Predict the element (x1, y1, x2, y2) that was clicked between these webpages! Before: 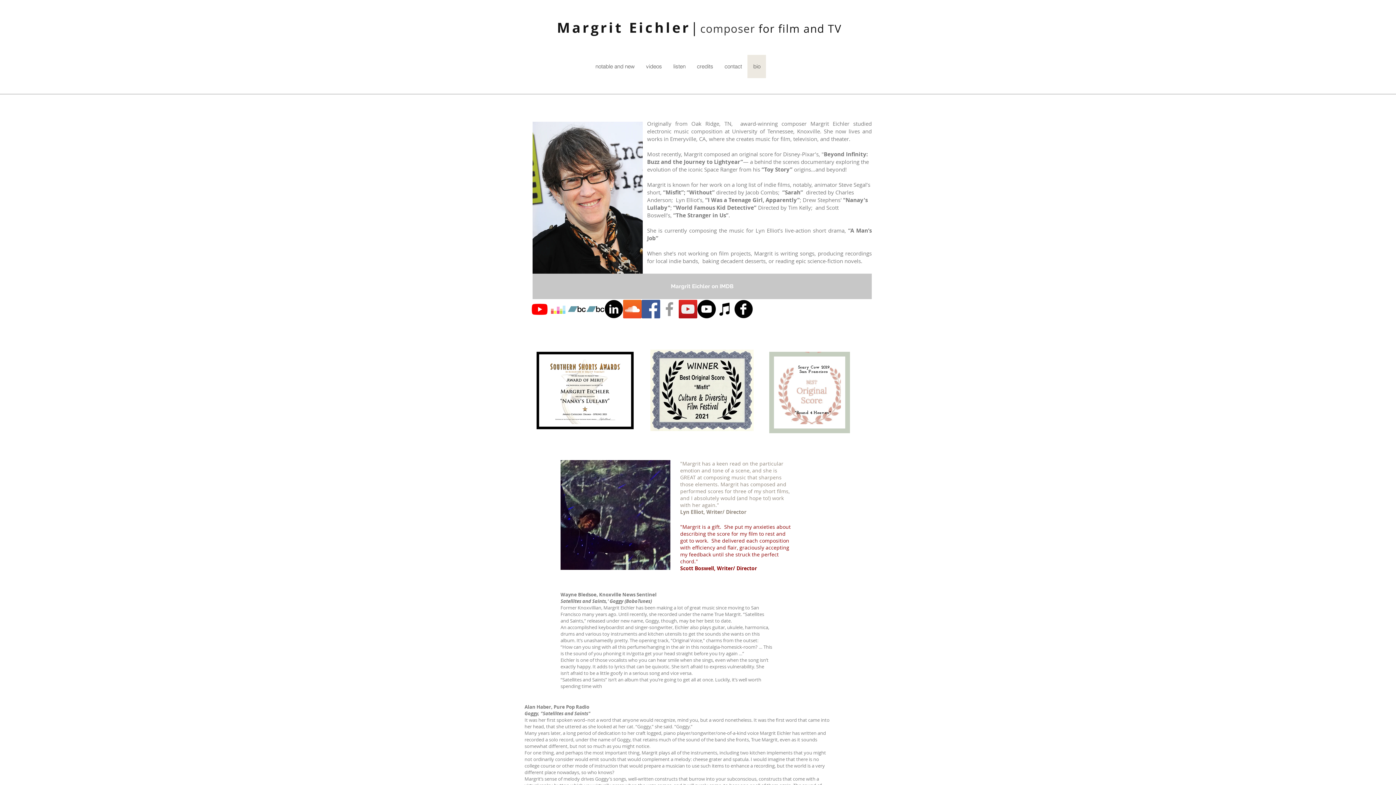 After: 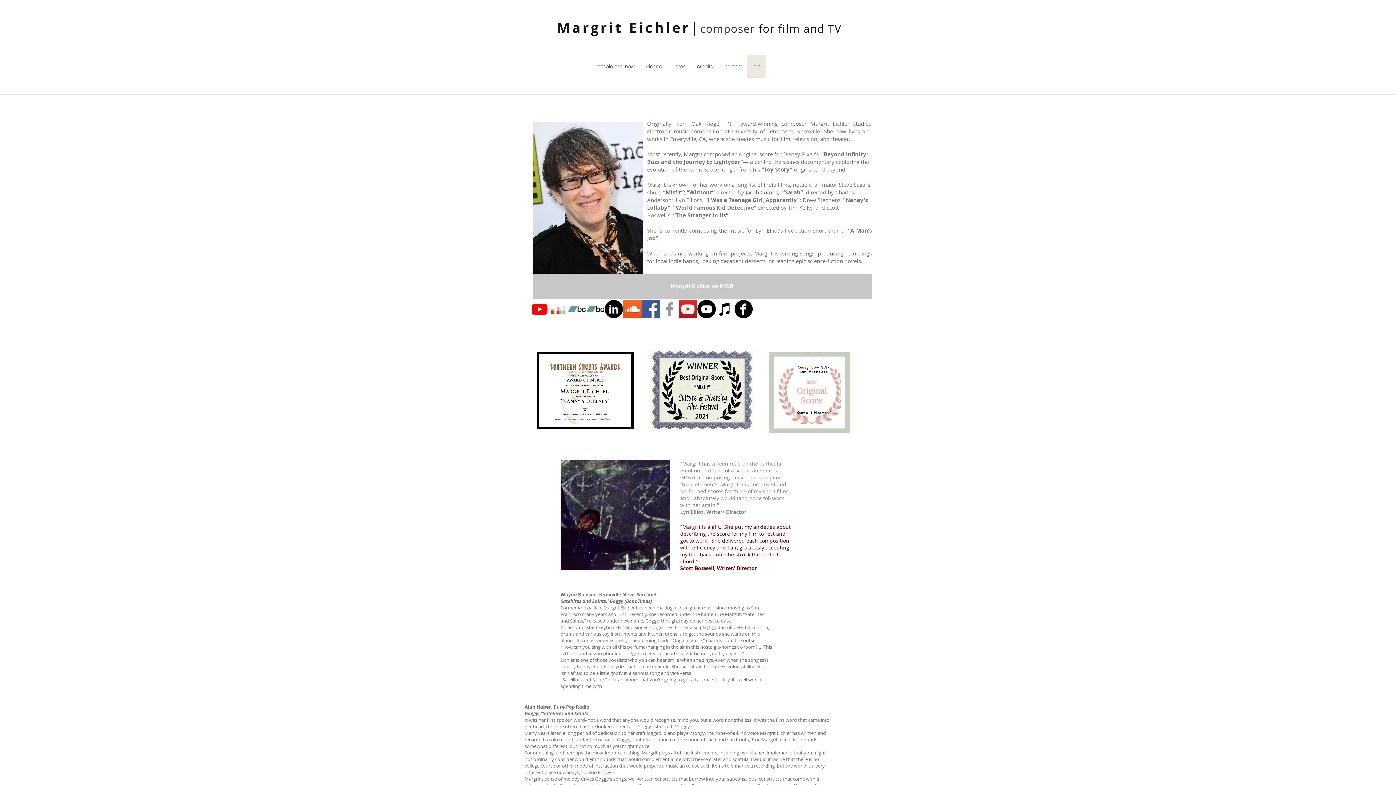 Action: bbox: (530, 300, 549, 318)